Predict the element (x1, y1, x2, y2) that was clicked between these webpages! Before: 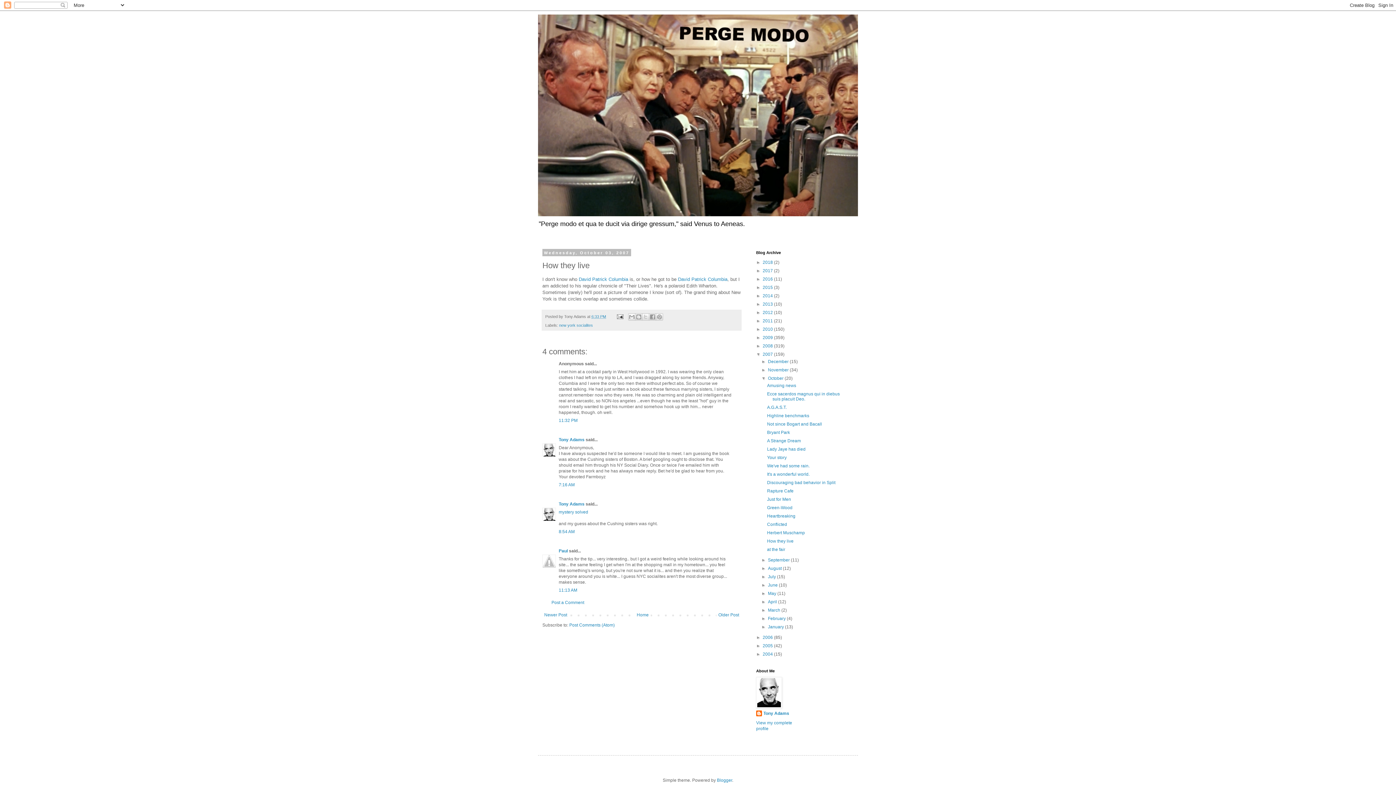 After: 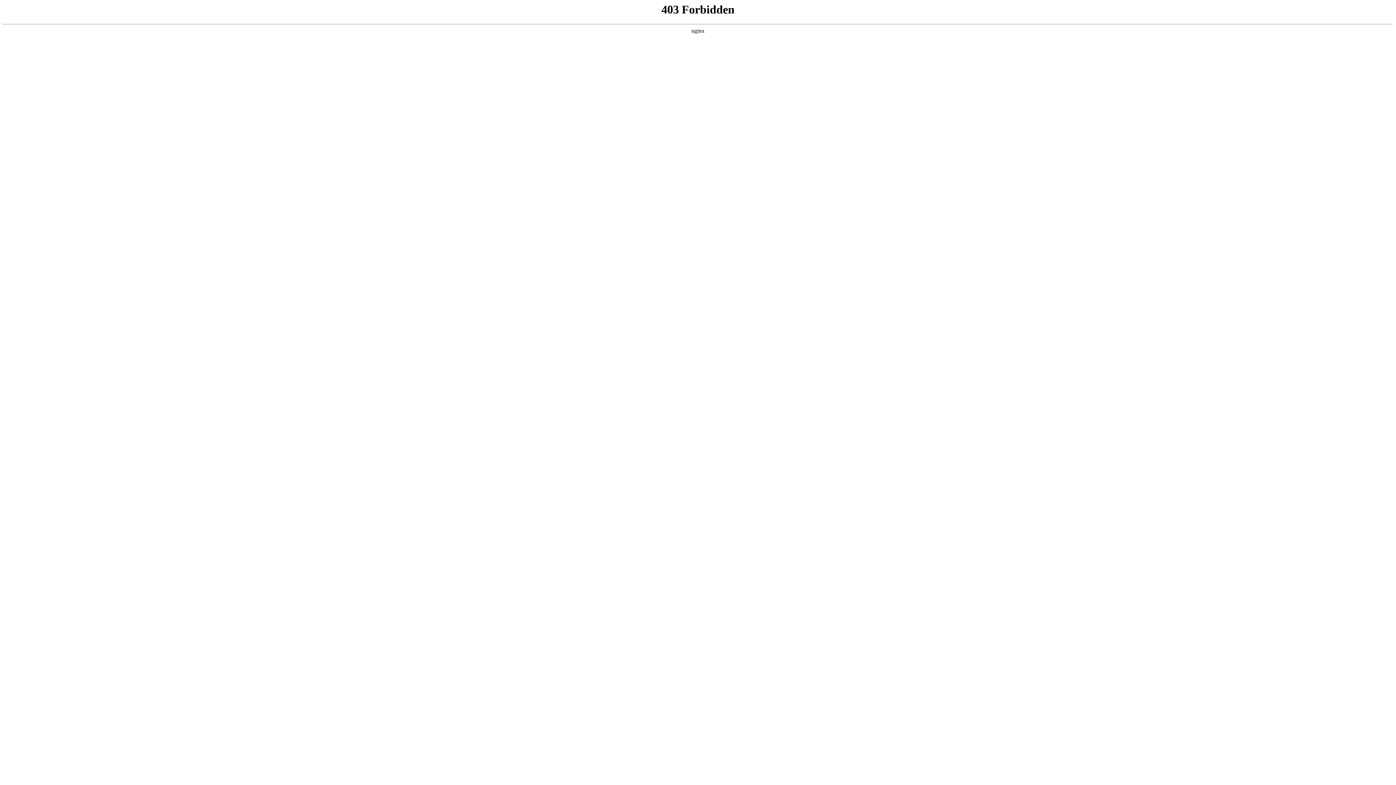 Action: label: David Patrick Columbia bbox: (578, 276, 628, 282)